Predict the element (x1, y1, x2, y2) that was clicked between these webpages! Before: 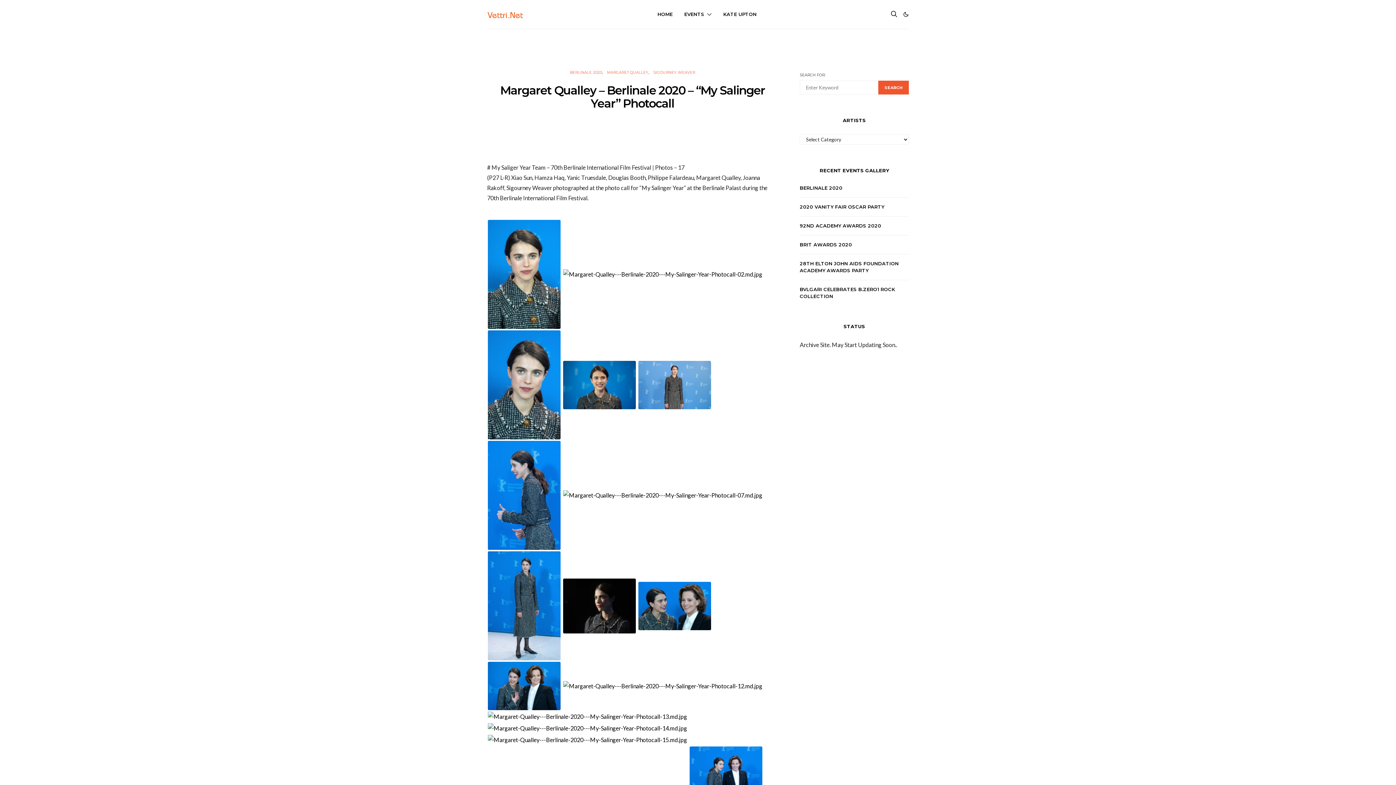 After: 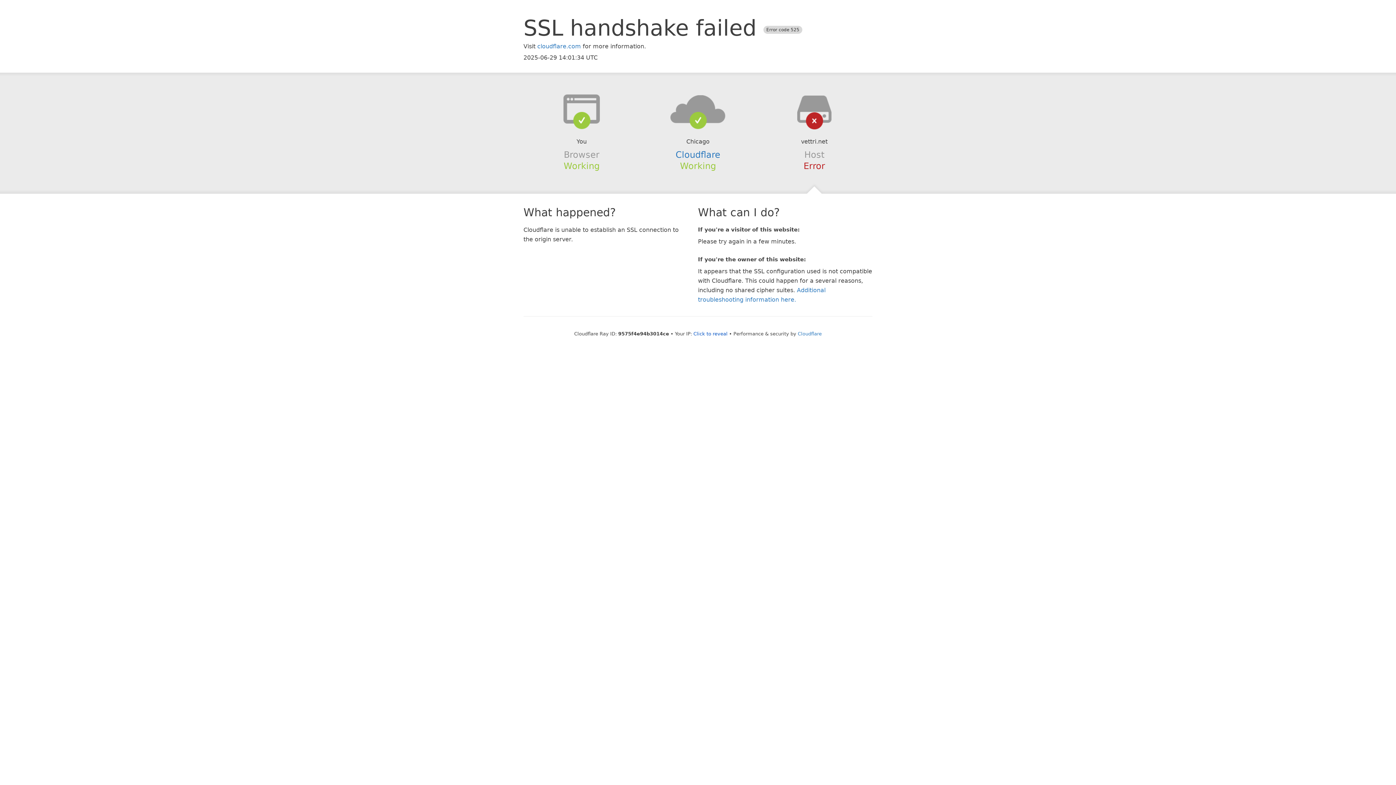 Action: bbox: (562, 270, 763, 277)